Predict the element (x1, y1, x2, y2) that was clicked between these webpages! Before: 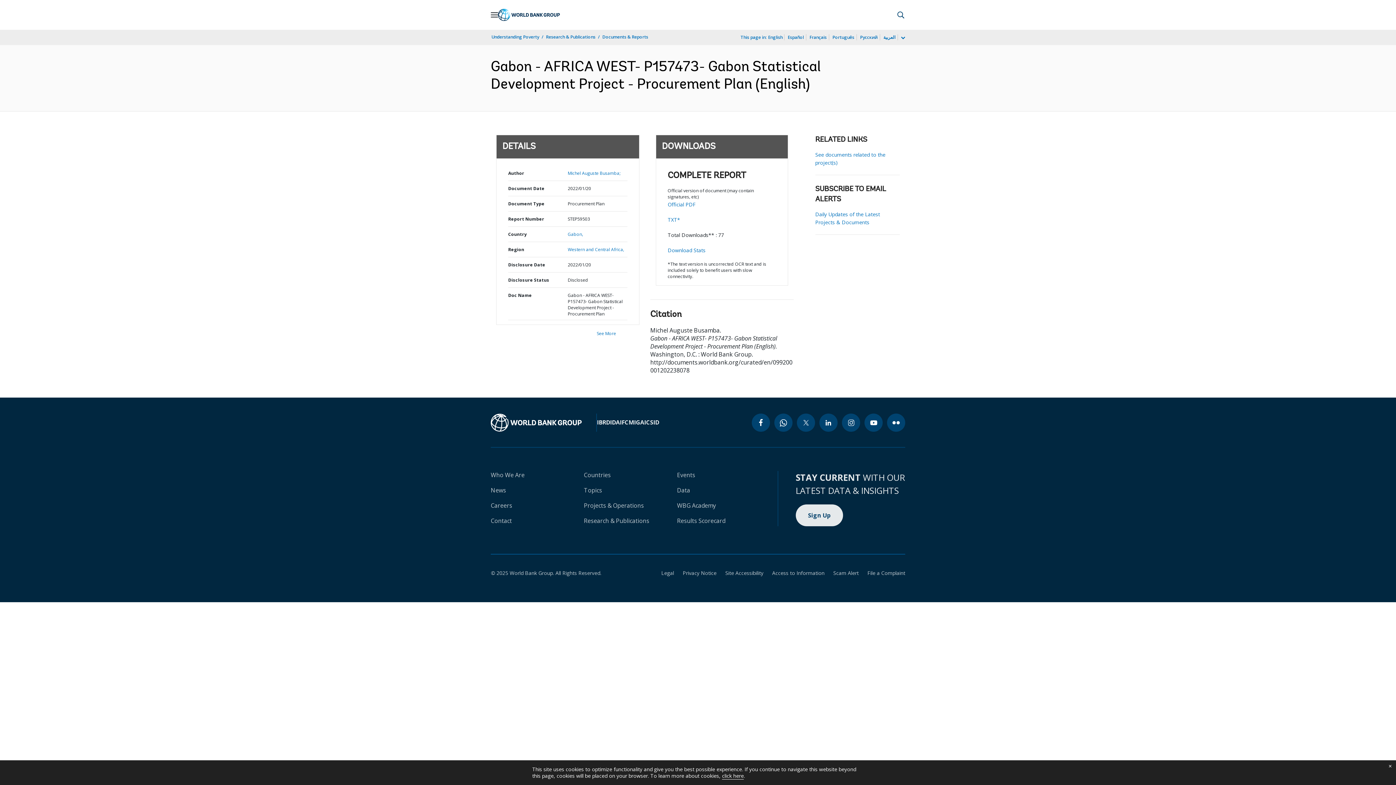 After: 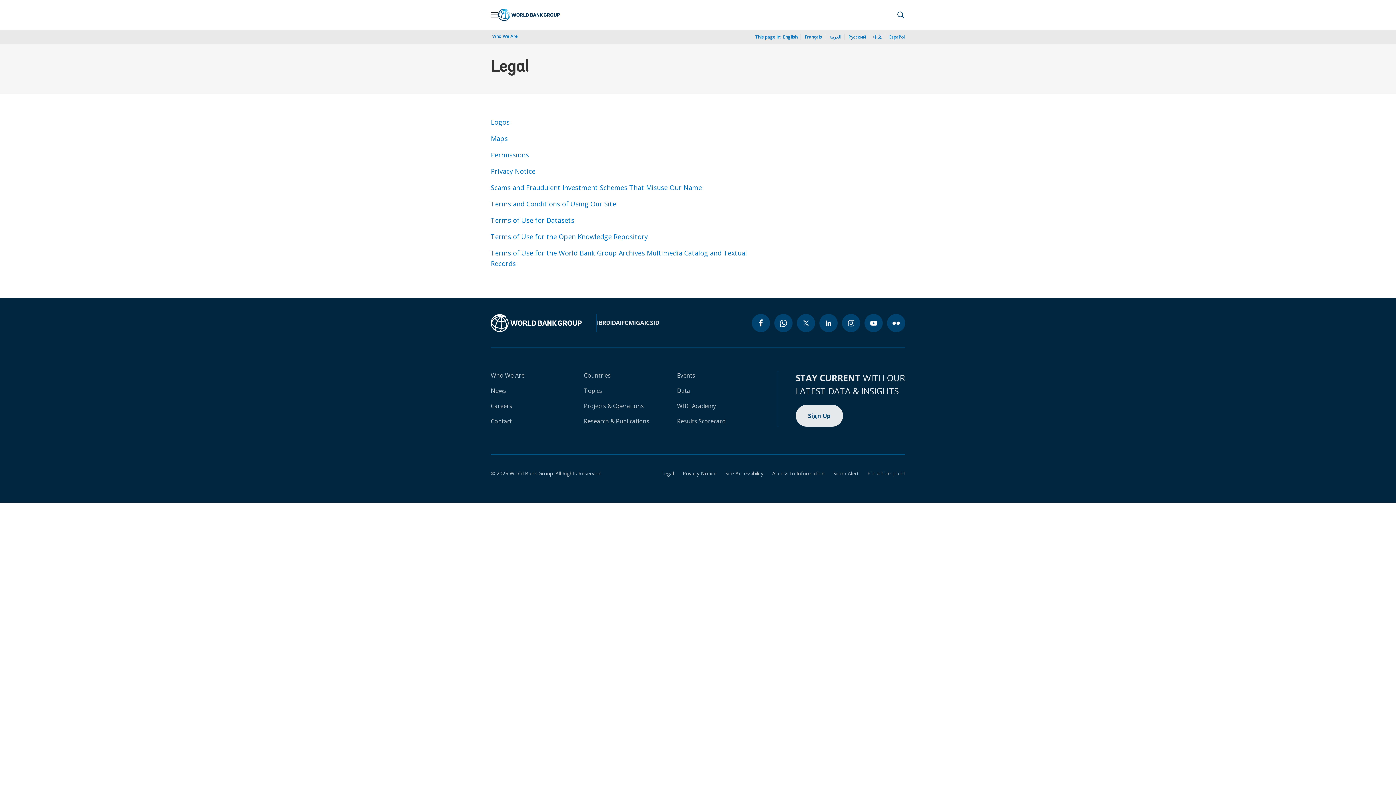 Action: label: Legal bbox: (652, 569, 674, 576)